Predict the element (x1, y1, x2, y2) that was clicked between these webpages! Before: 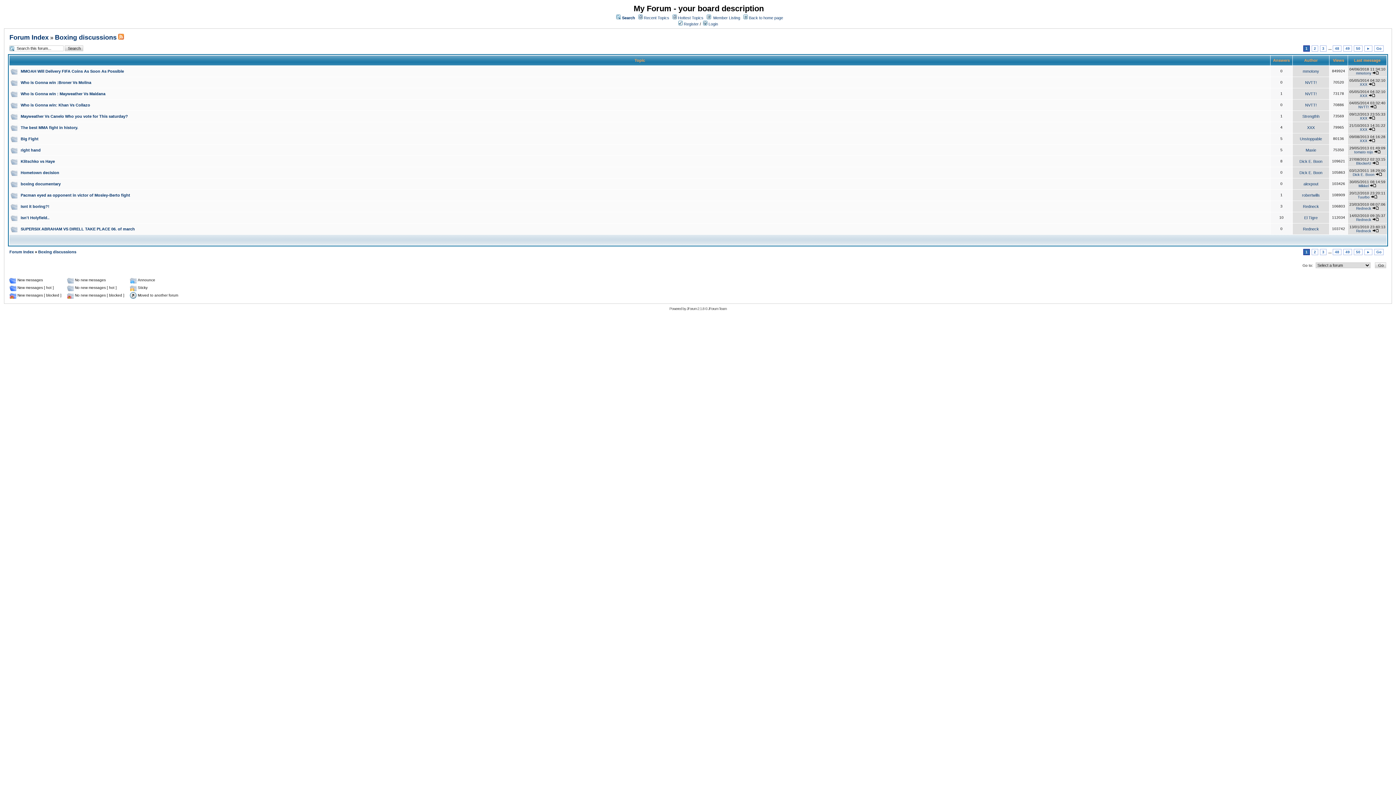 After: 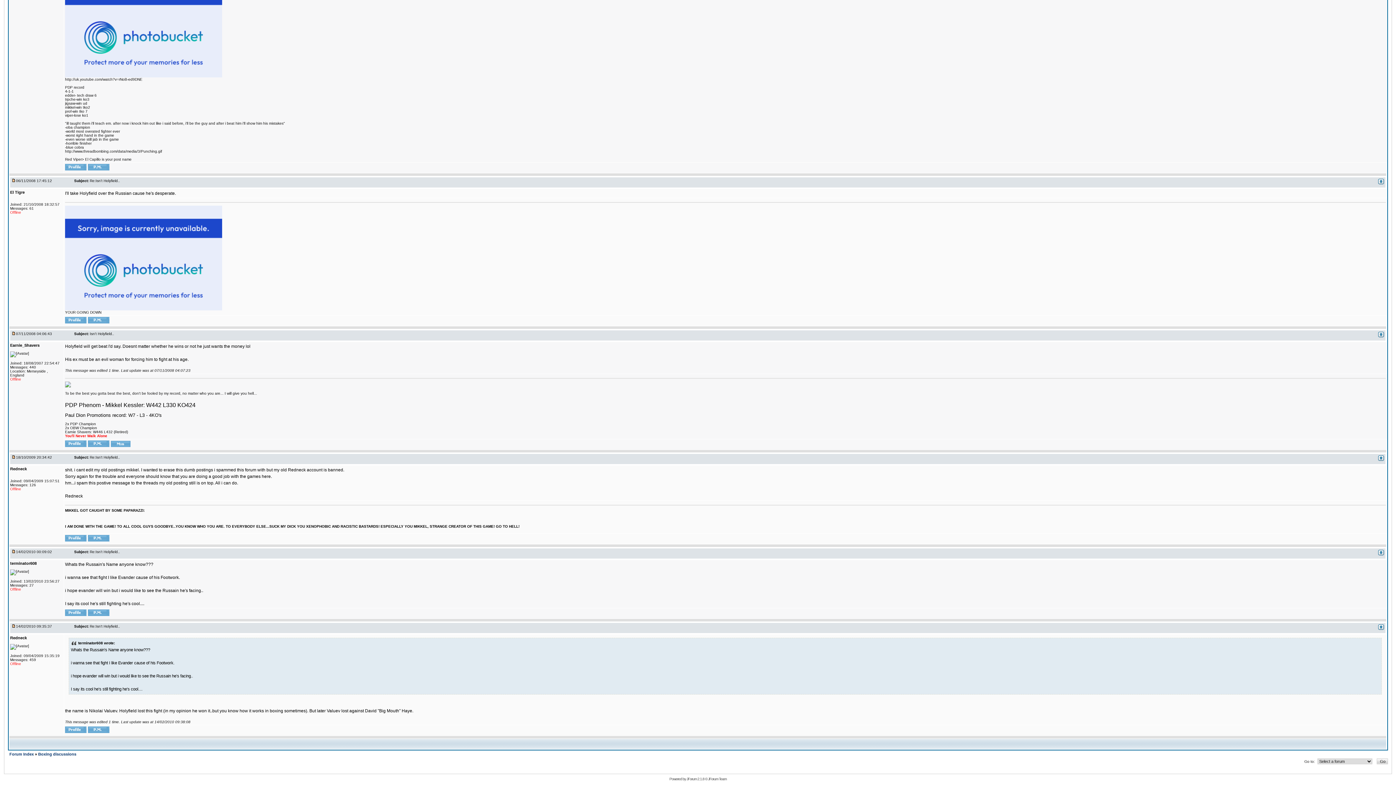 Action: bbox: (1372, 217, 1379, 221)